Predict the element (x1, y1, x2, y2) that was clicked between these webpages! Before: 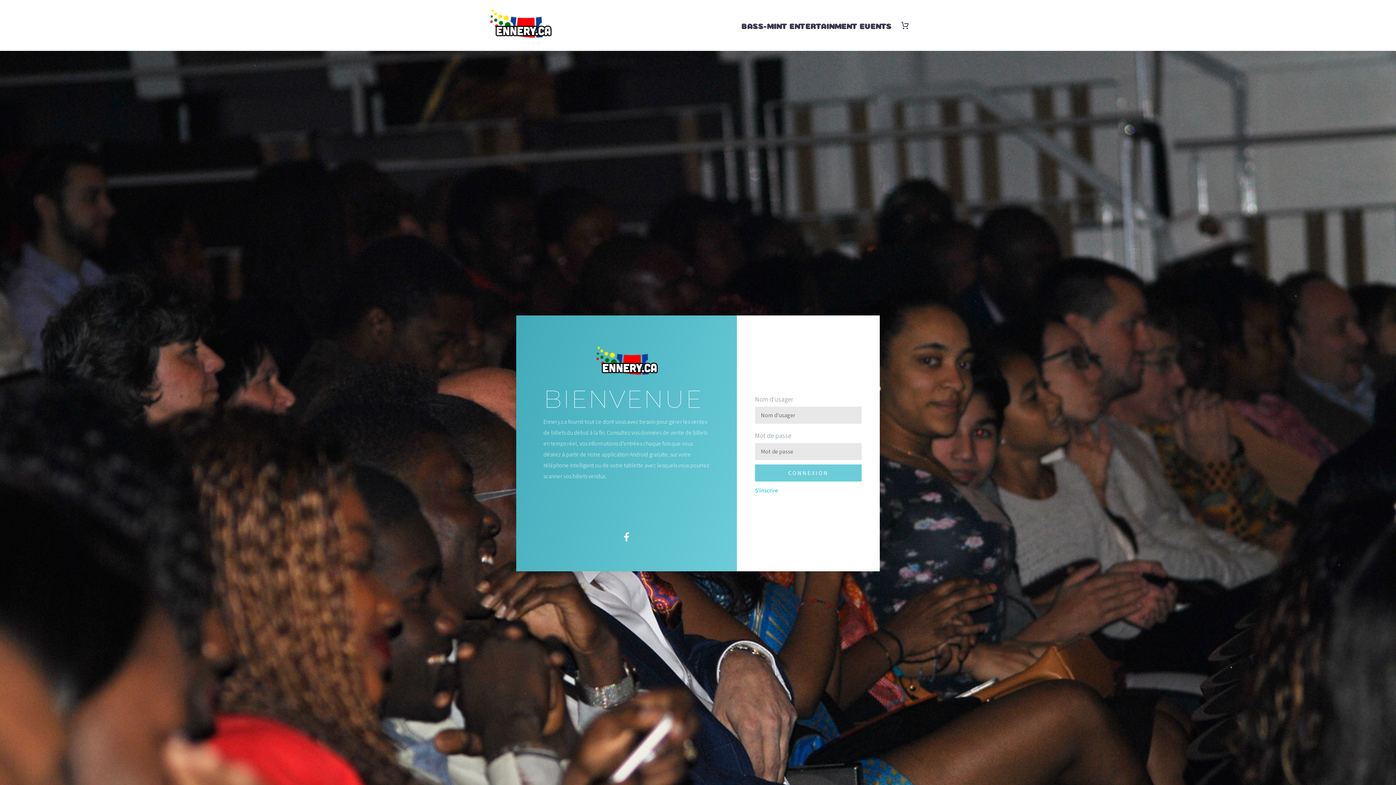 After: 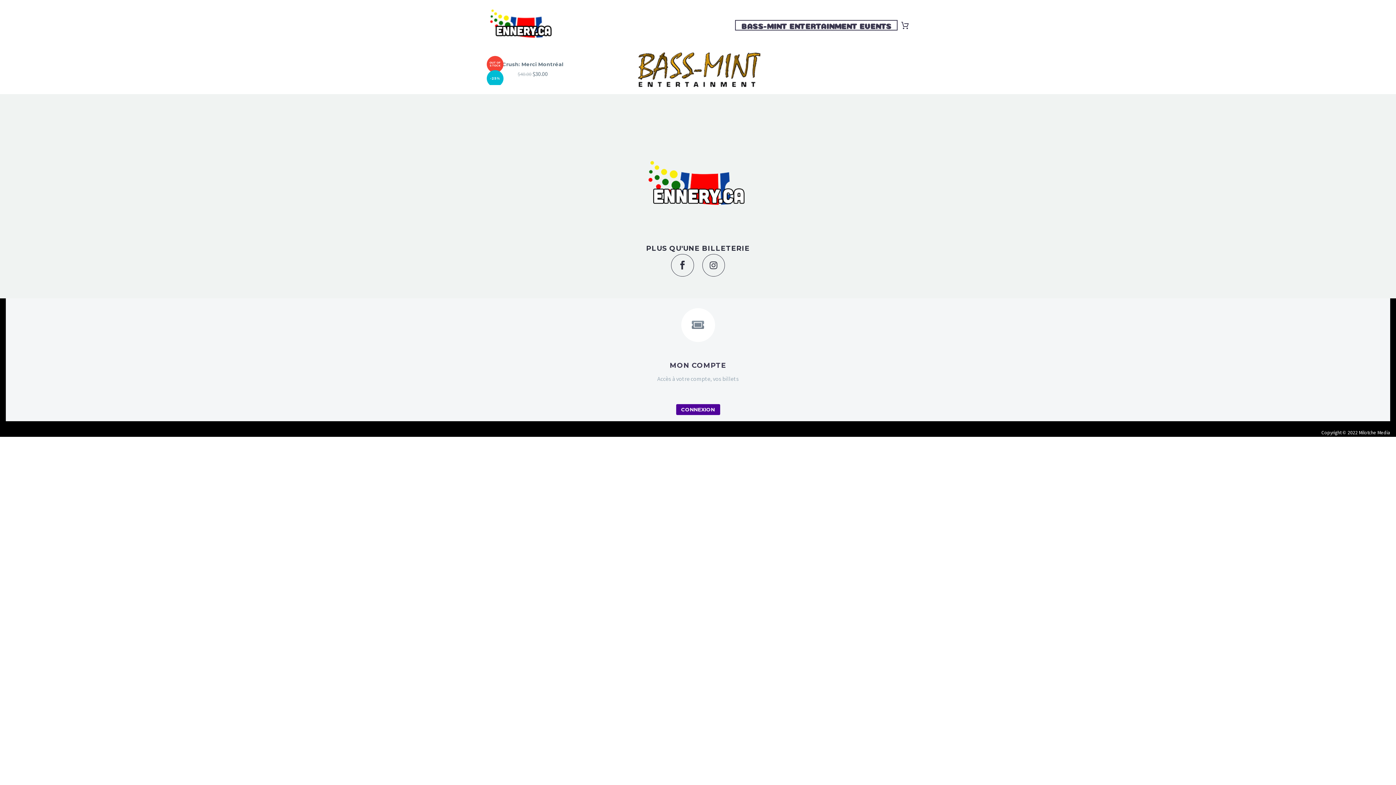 Action: label: BASS-MINT ENTERTAINMENT EVENTS bbox: (736, 20, 897, 29)